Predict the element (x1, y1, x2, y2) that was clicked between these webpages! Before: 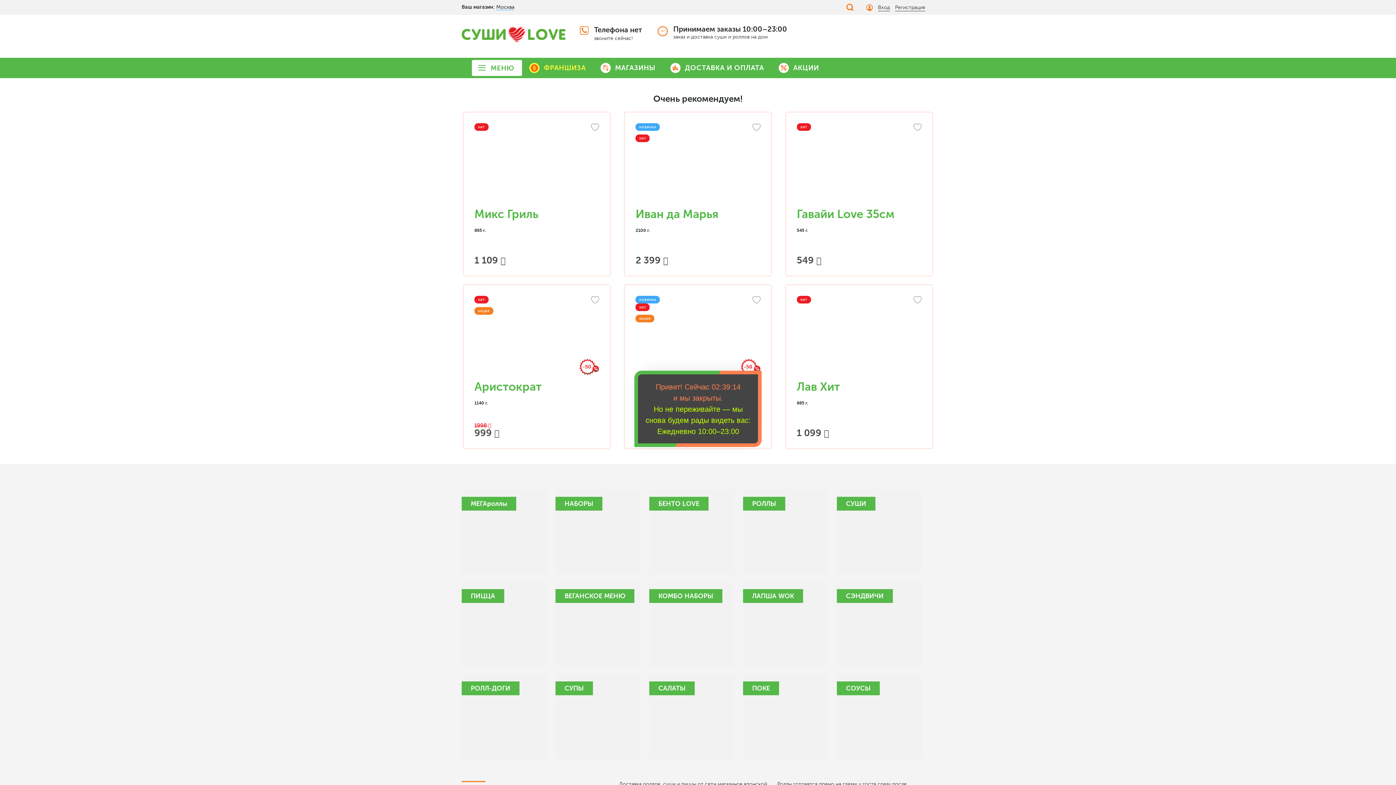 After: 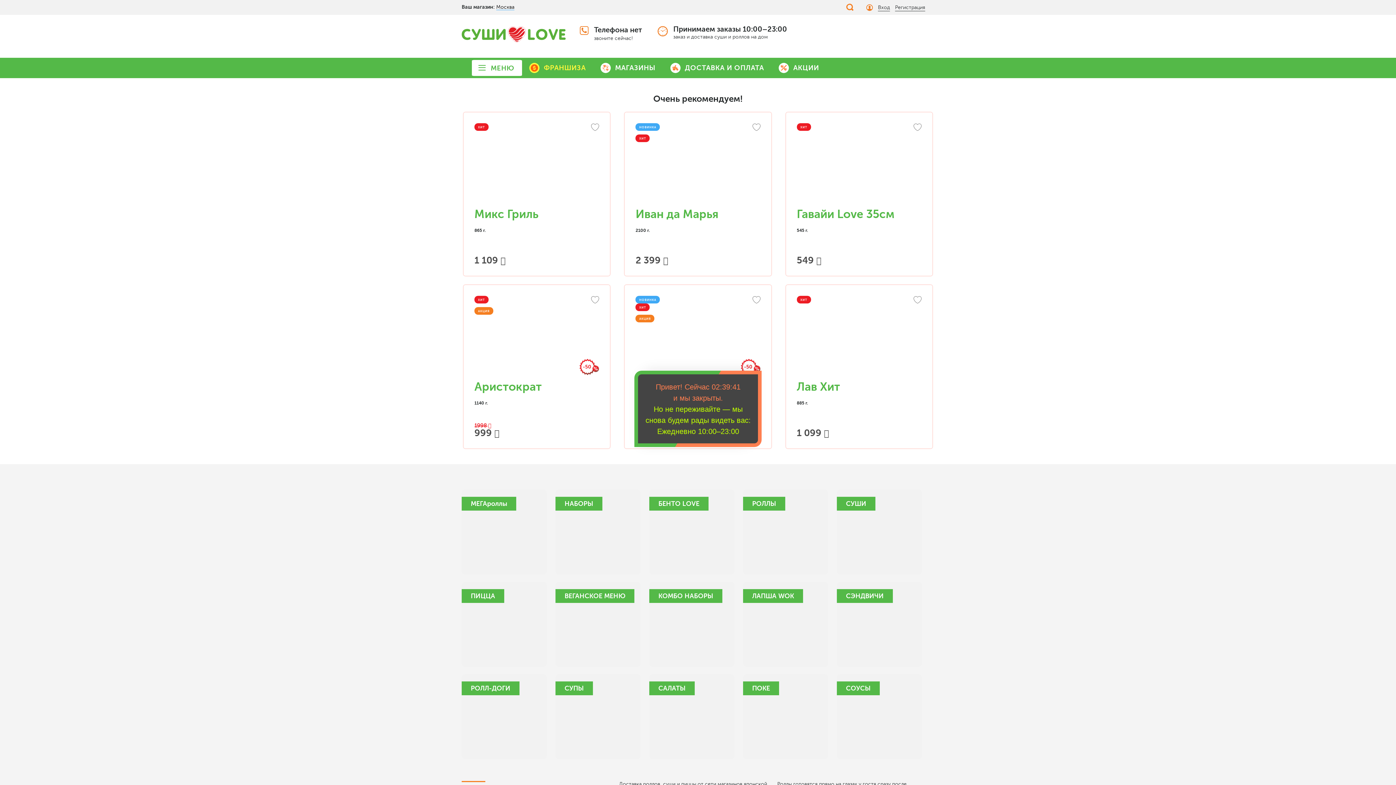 Action: bbox: (490, 64, 514, 72) label: МЕНЮ